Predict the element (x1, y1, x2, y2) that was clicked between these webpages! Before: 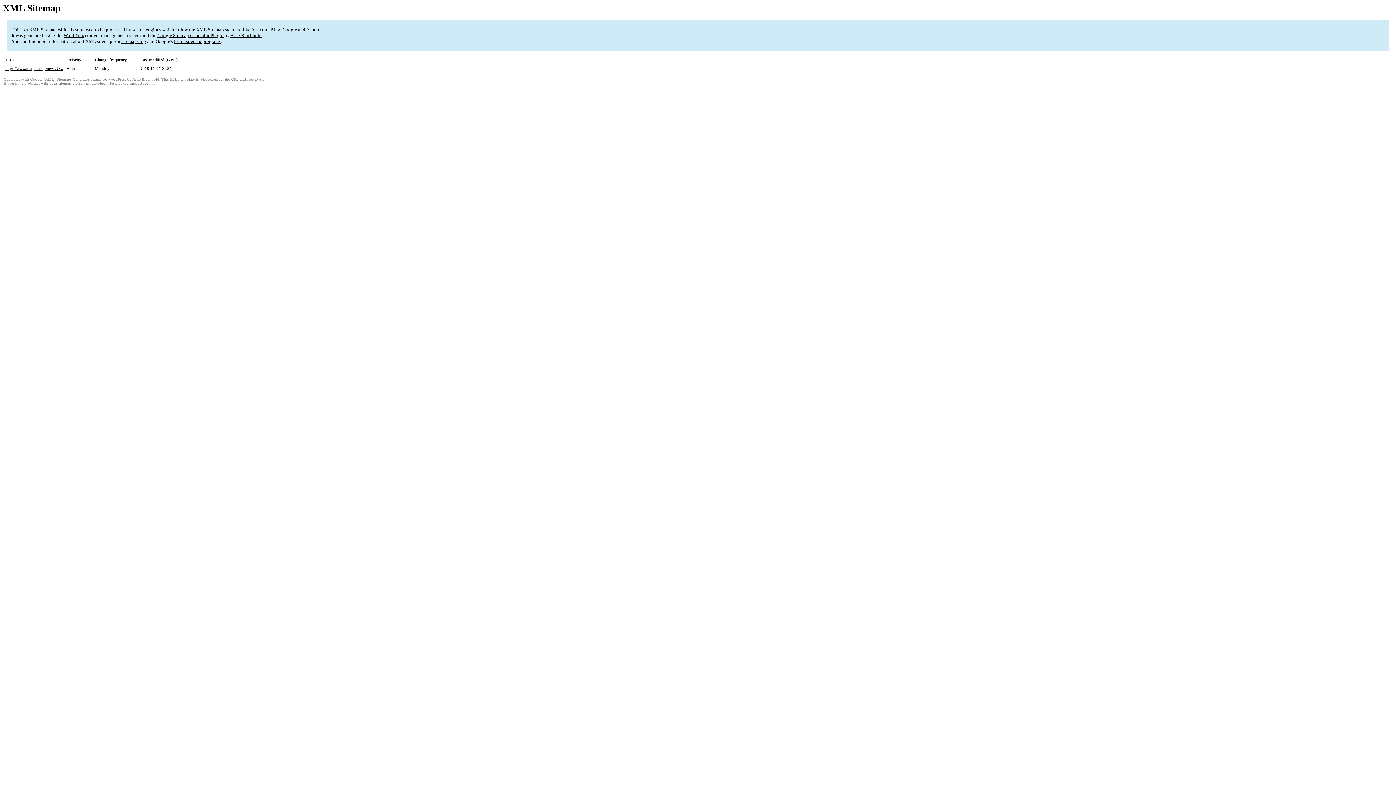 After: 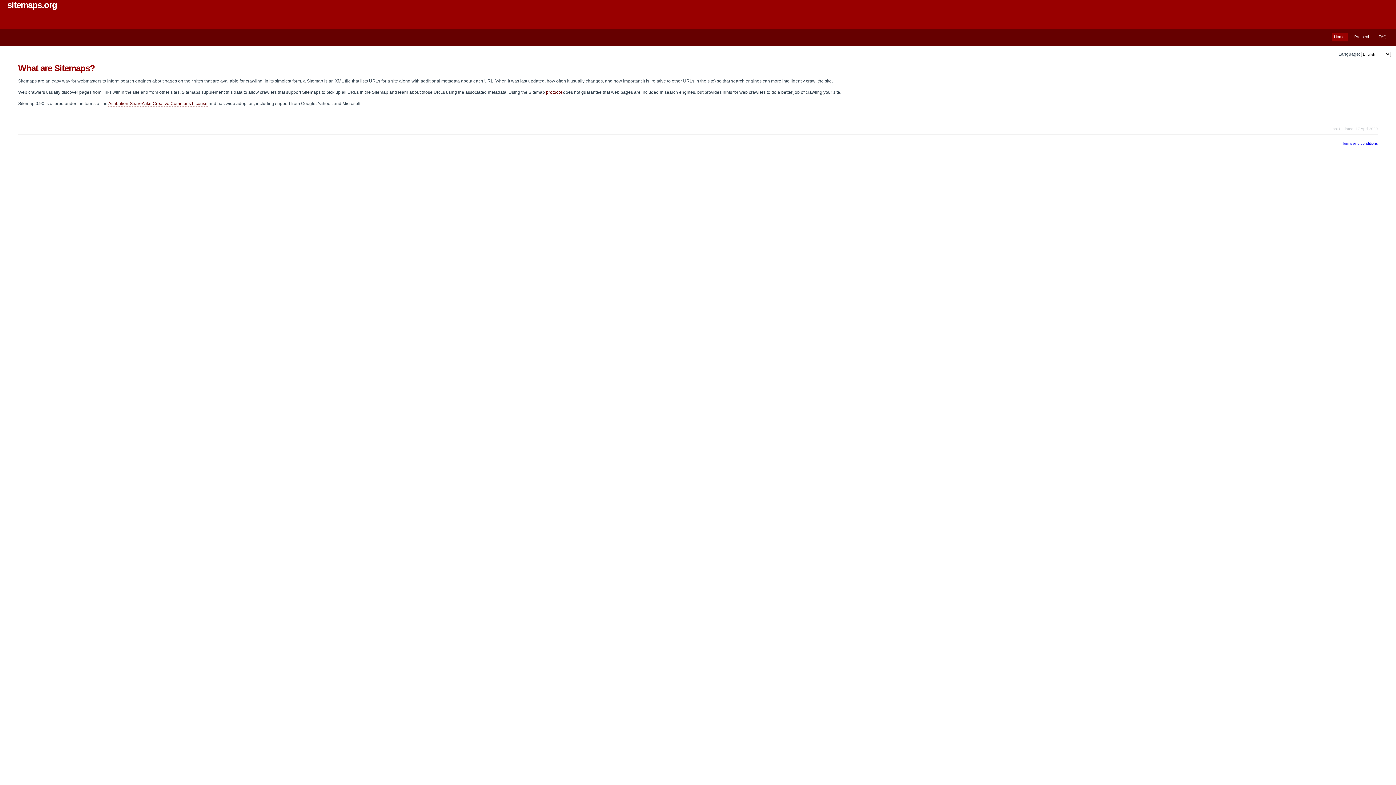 Action: bbox: (121, 38, 146, 44) label: sitemaps.org